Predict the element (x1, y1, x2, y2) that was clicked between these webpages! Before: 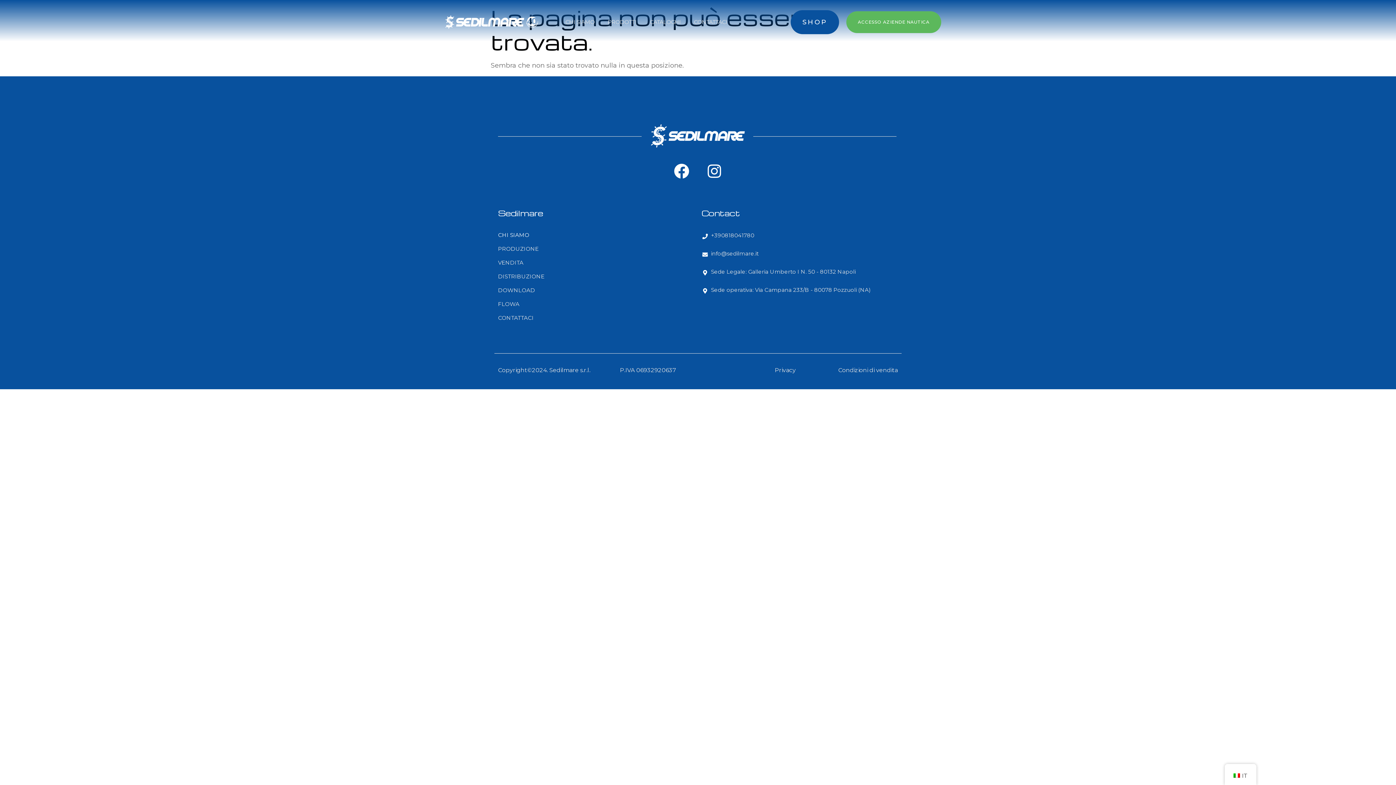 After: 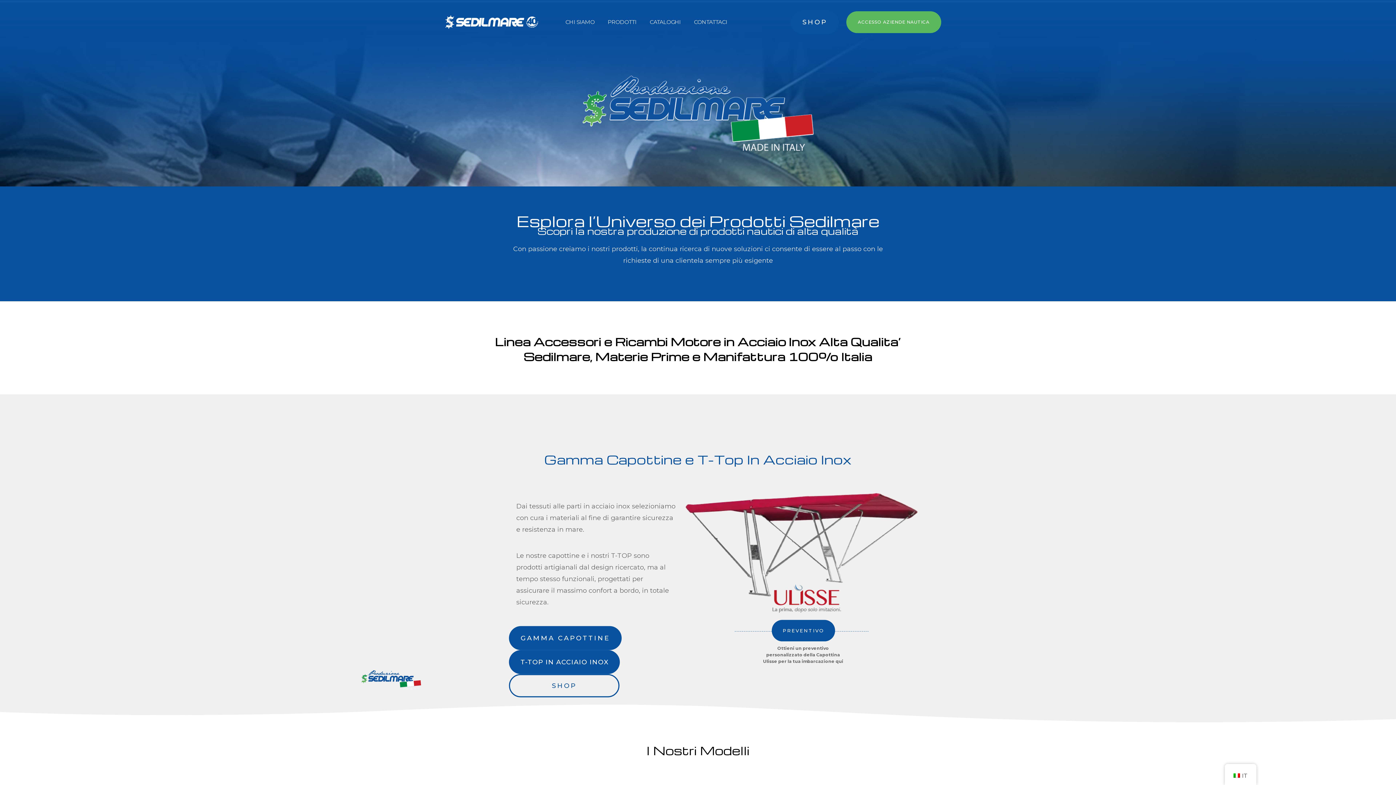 Action: bbox: (498, 245, 538, 252) label: PRODUZIONE